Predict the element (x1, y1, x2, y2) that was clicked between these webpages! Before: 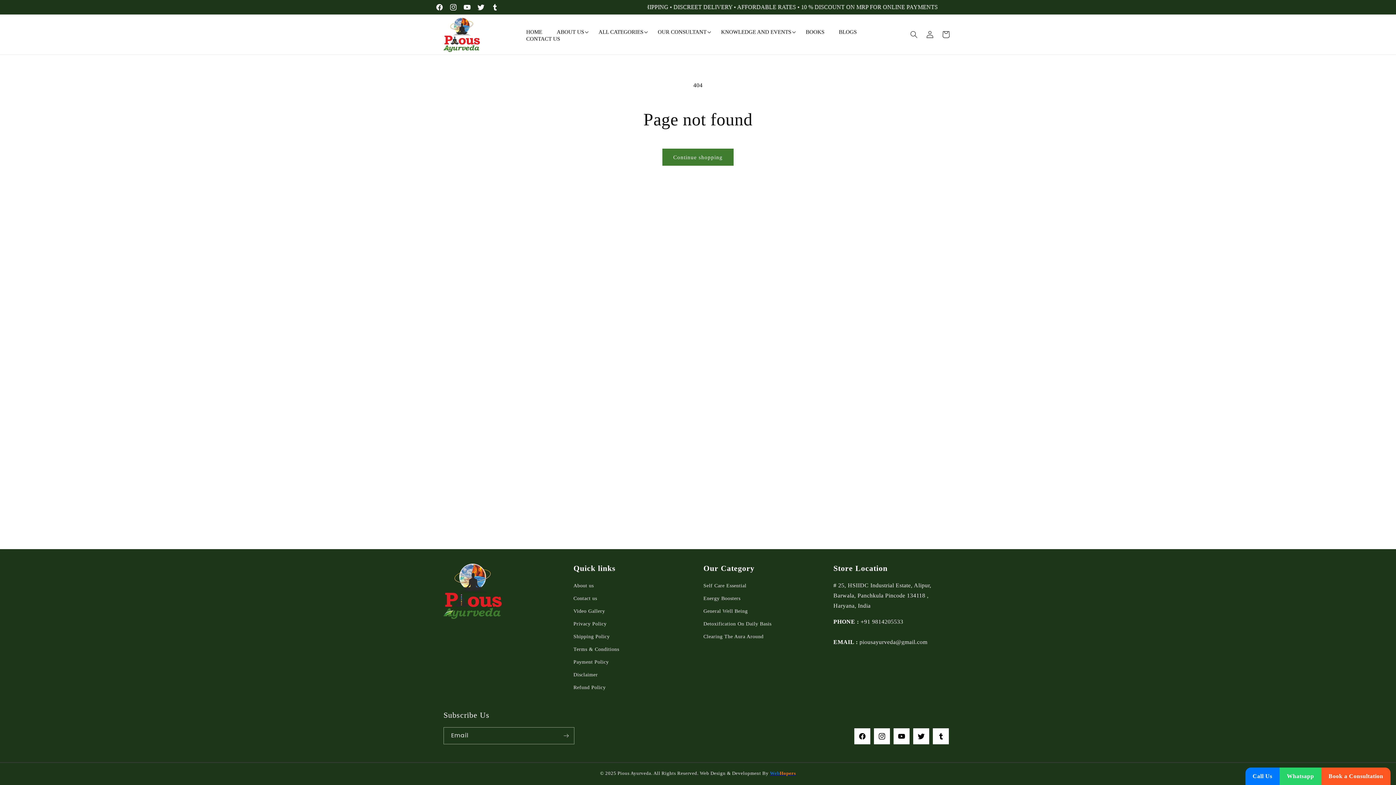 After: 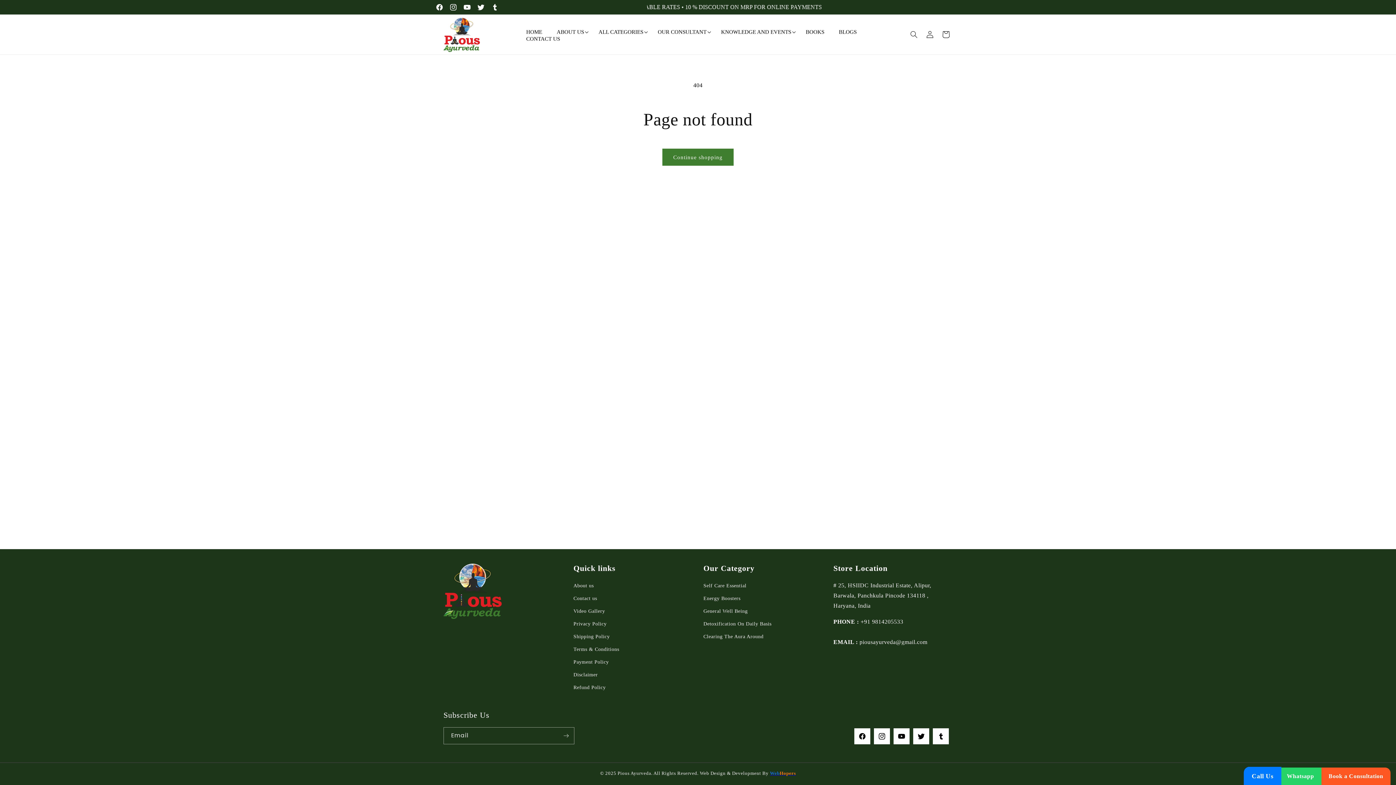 Action: bbox: (1245, 768, 1279, 785) label: Call Us